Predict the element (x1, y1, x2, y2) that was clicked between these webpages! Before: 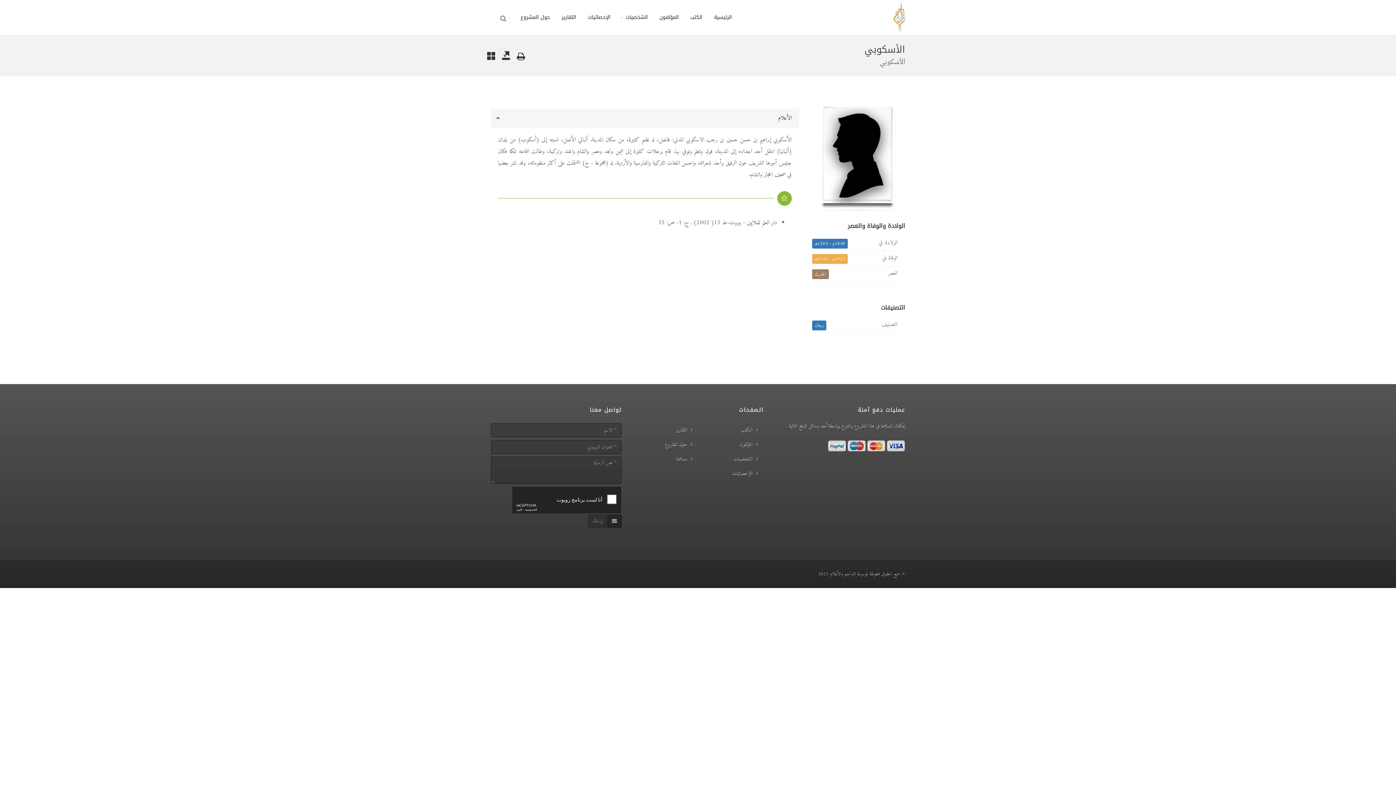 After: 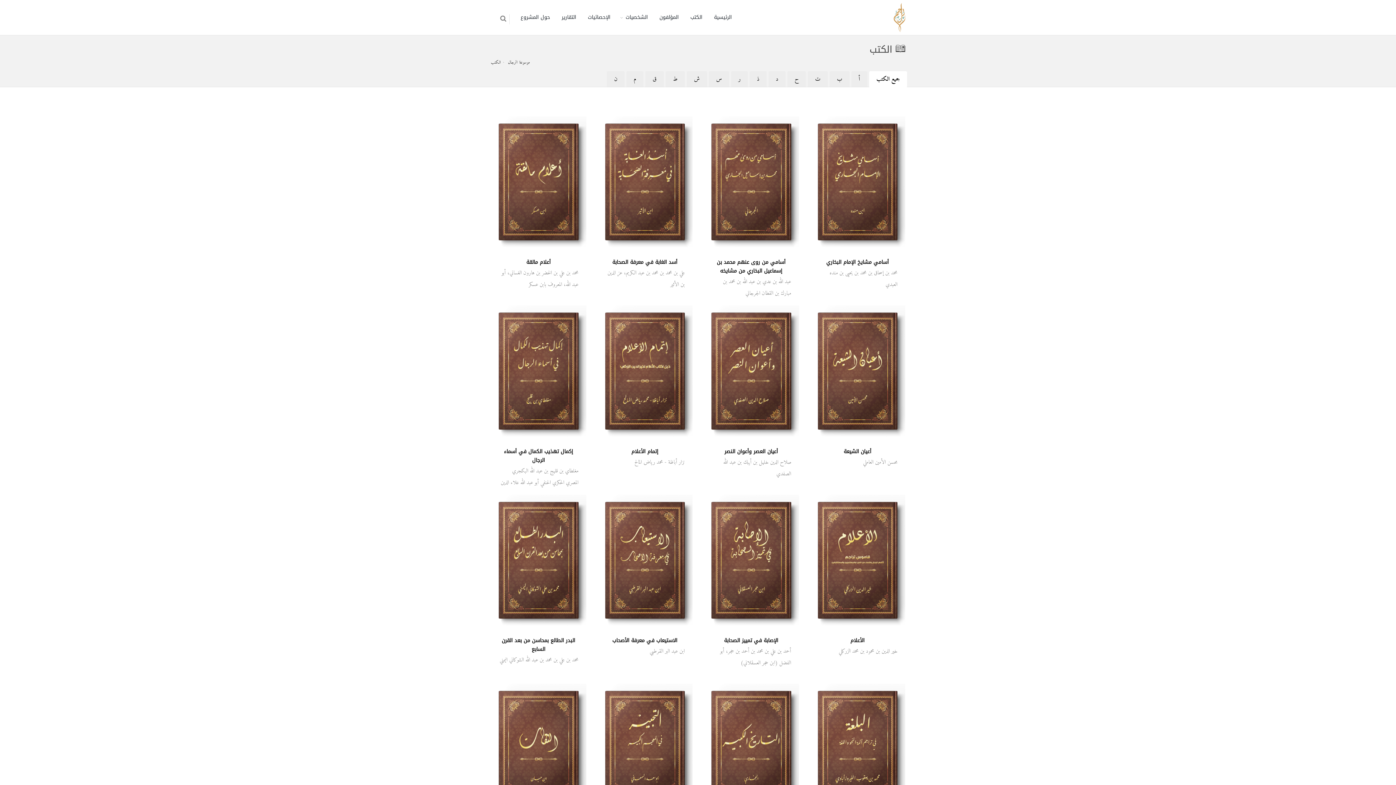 Action: label:  الكتب bbox: (703, 425, 758, 435)